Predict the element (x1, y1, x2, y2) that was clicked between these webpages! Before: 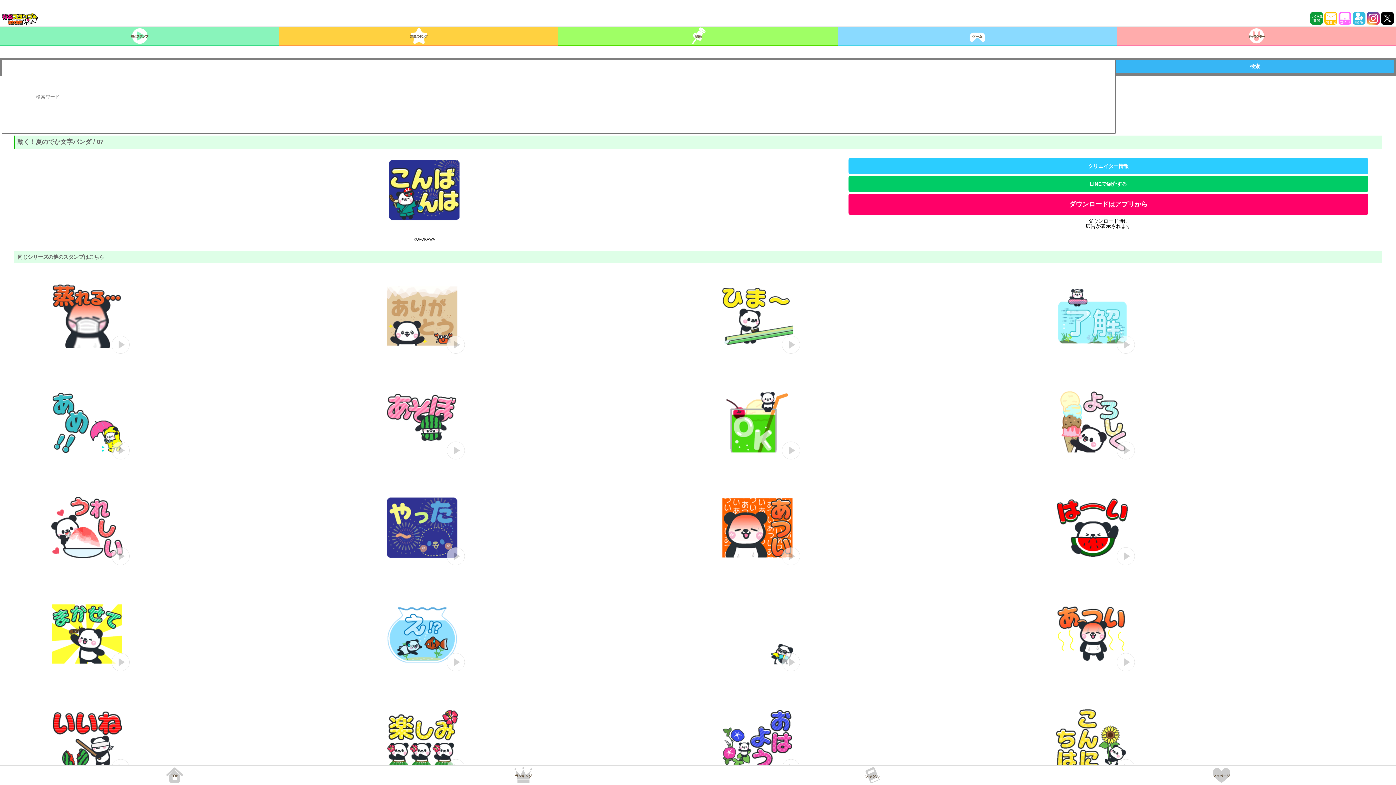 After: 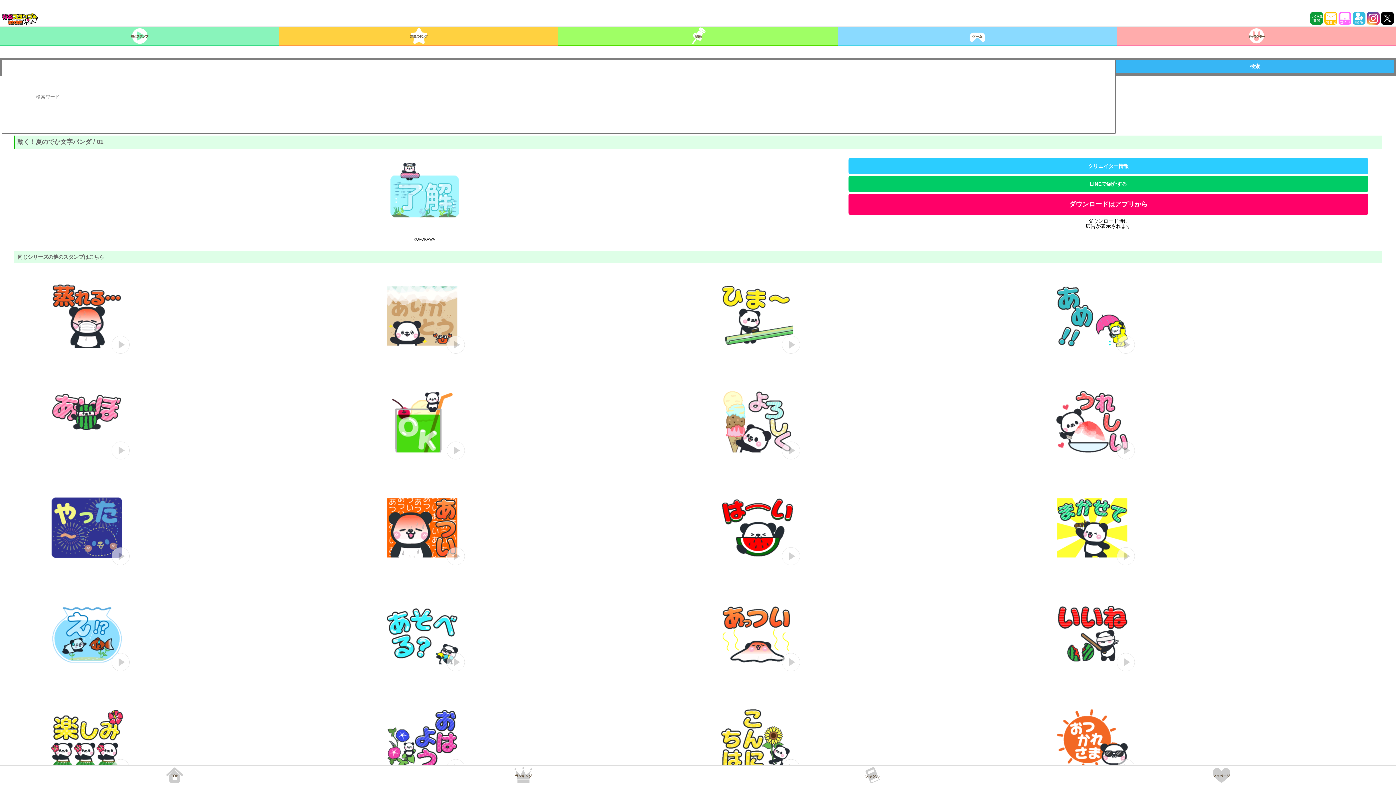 Action: bbox: (1047, 277, 1137, 355)